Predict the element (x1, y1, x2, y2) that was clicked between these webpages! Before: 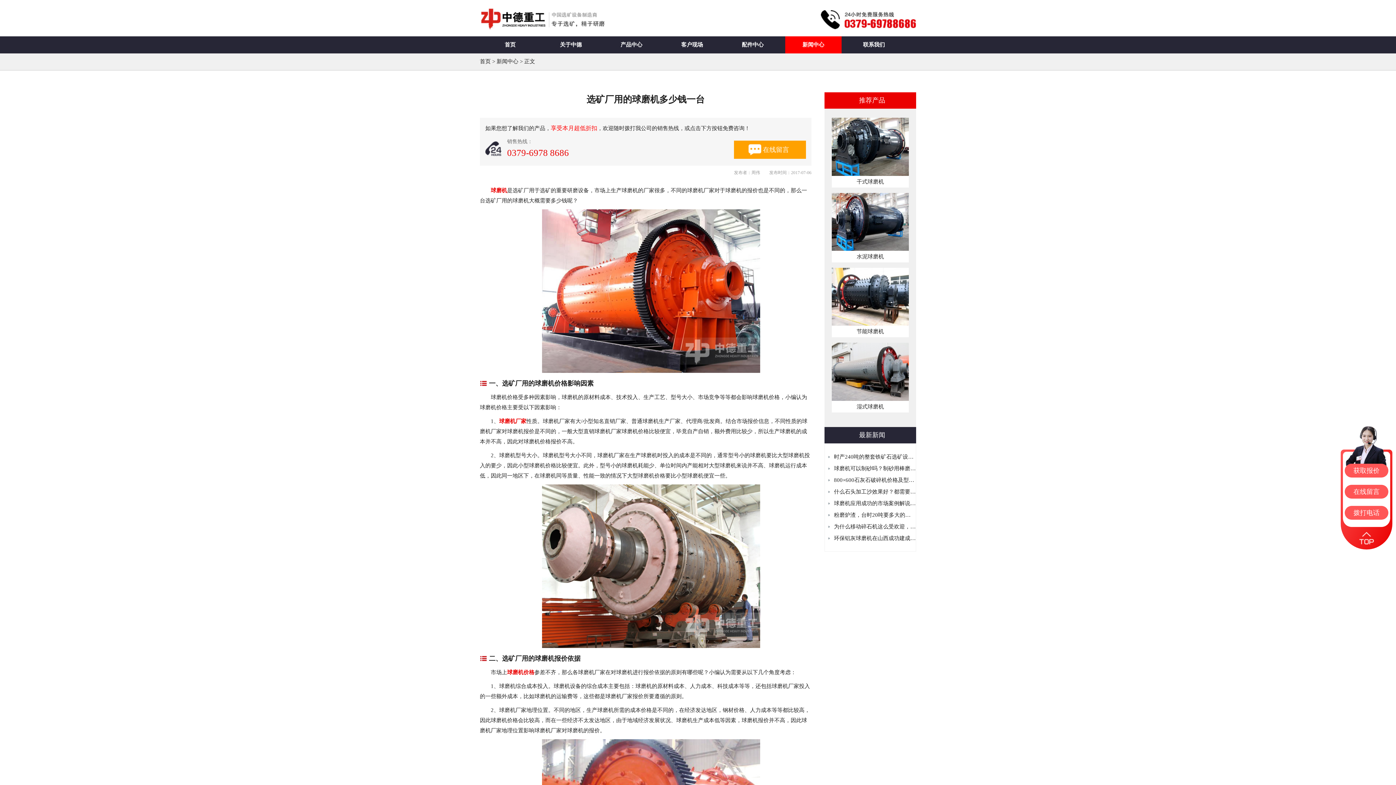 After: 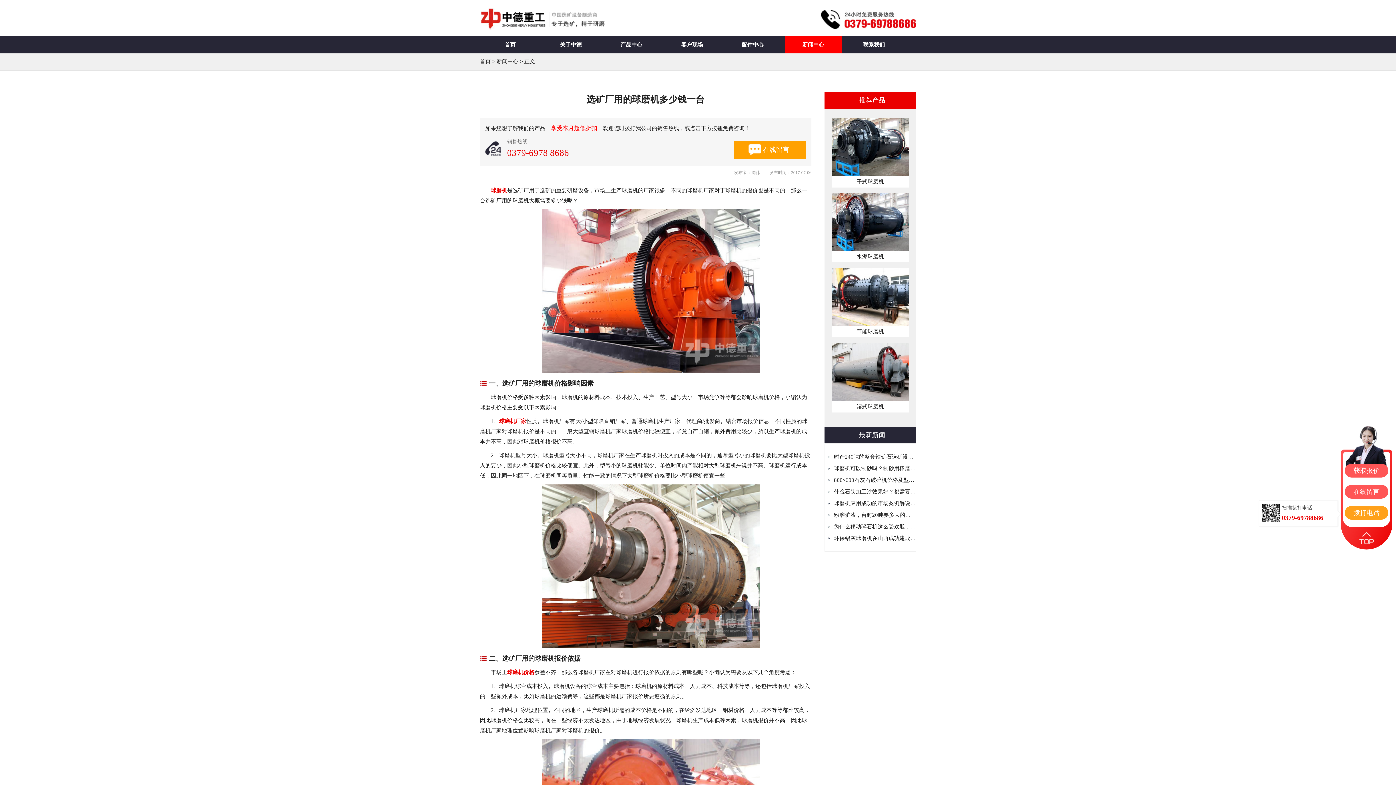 Action: label: 拨打电话 bbox: (1345, 506, 1388, 520)